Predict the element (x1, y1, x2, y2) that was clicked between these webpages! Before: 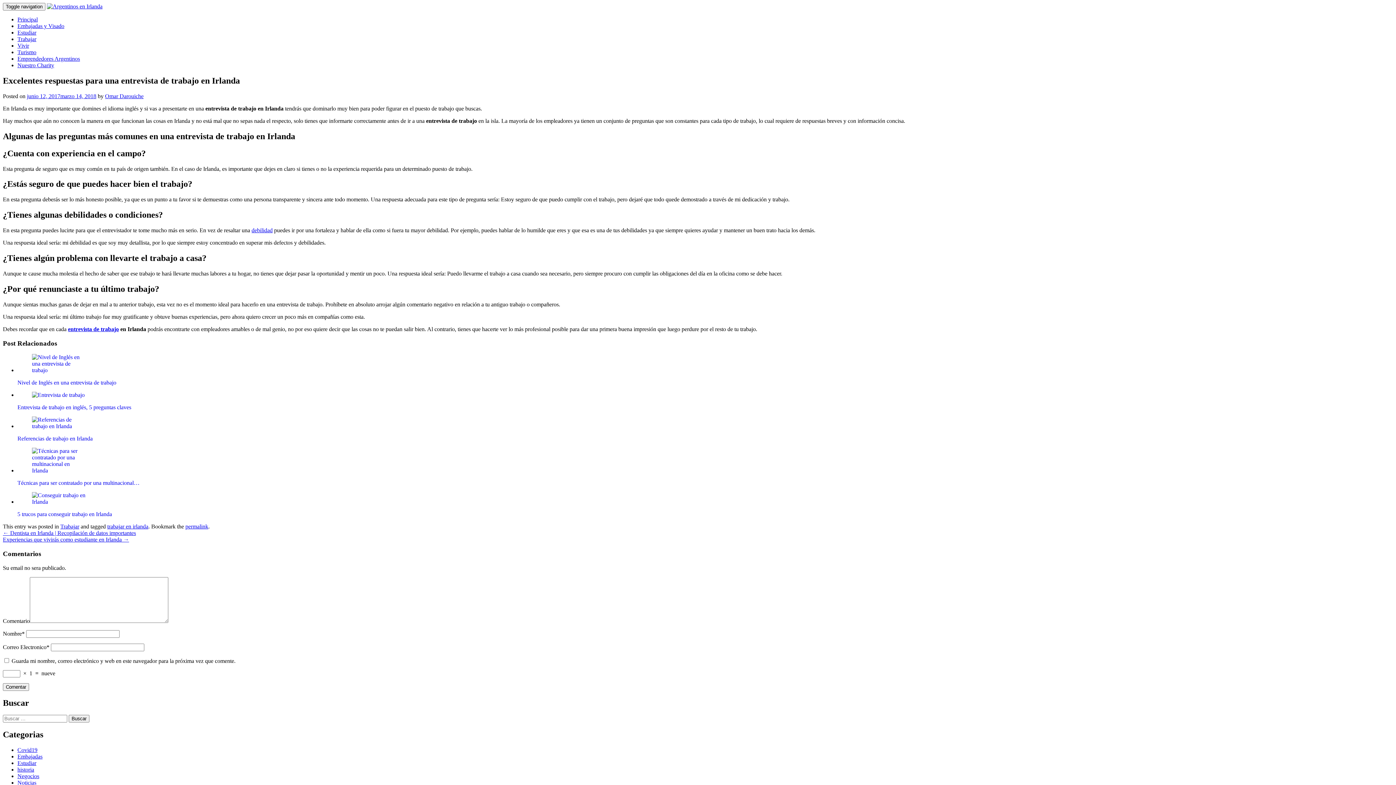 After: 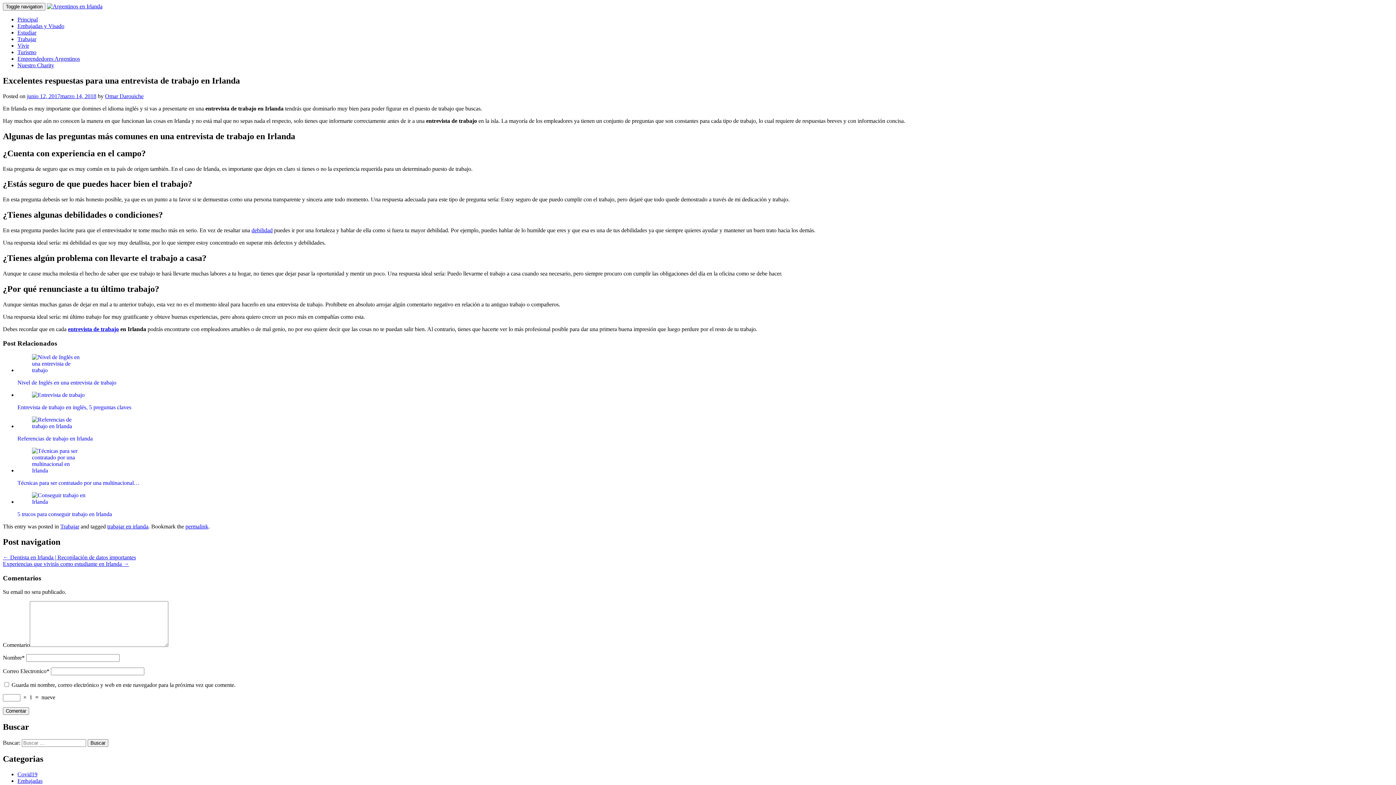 Action: bbox: (26, 93, 96, 99) label: junio 12, 2017marzo 14, 2018